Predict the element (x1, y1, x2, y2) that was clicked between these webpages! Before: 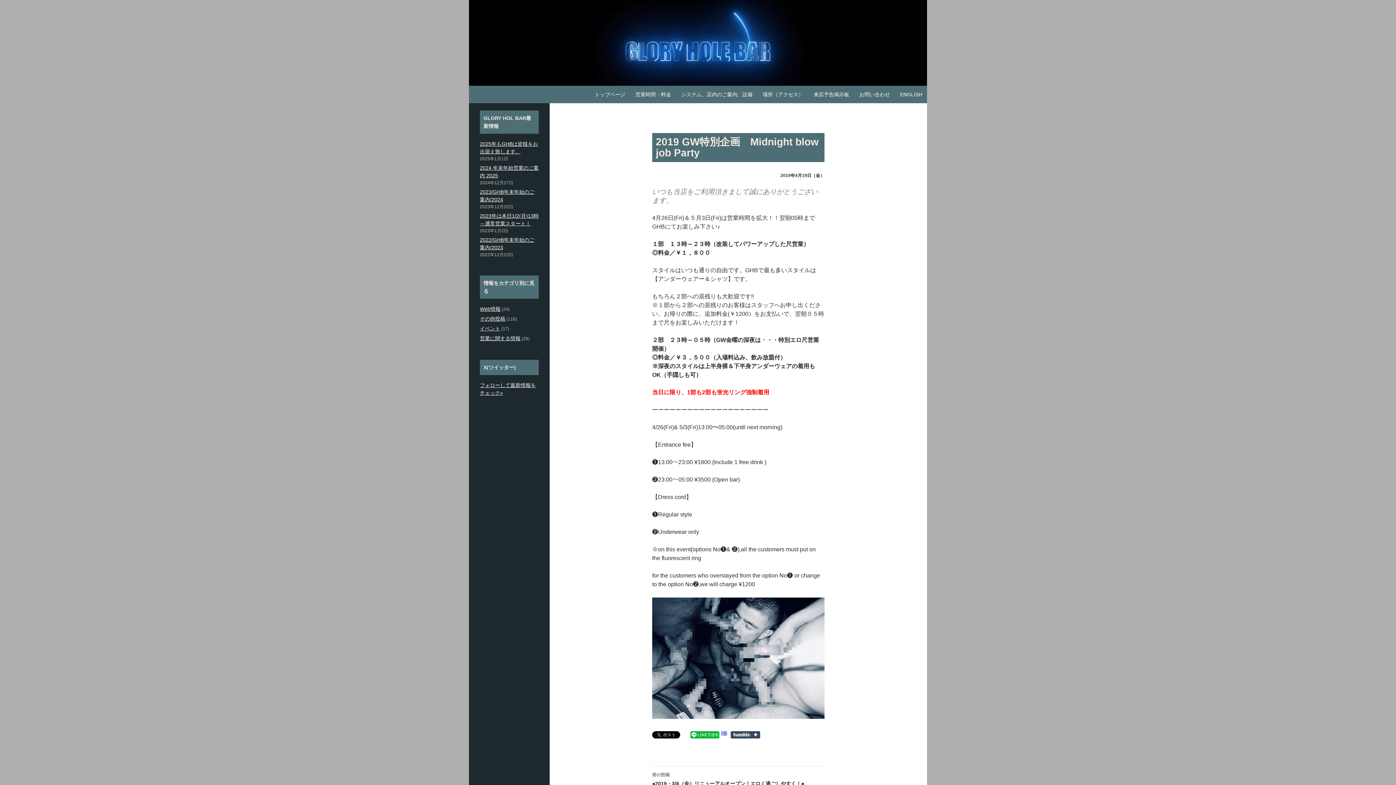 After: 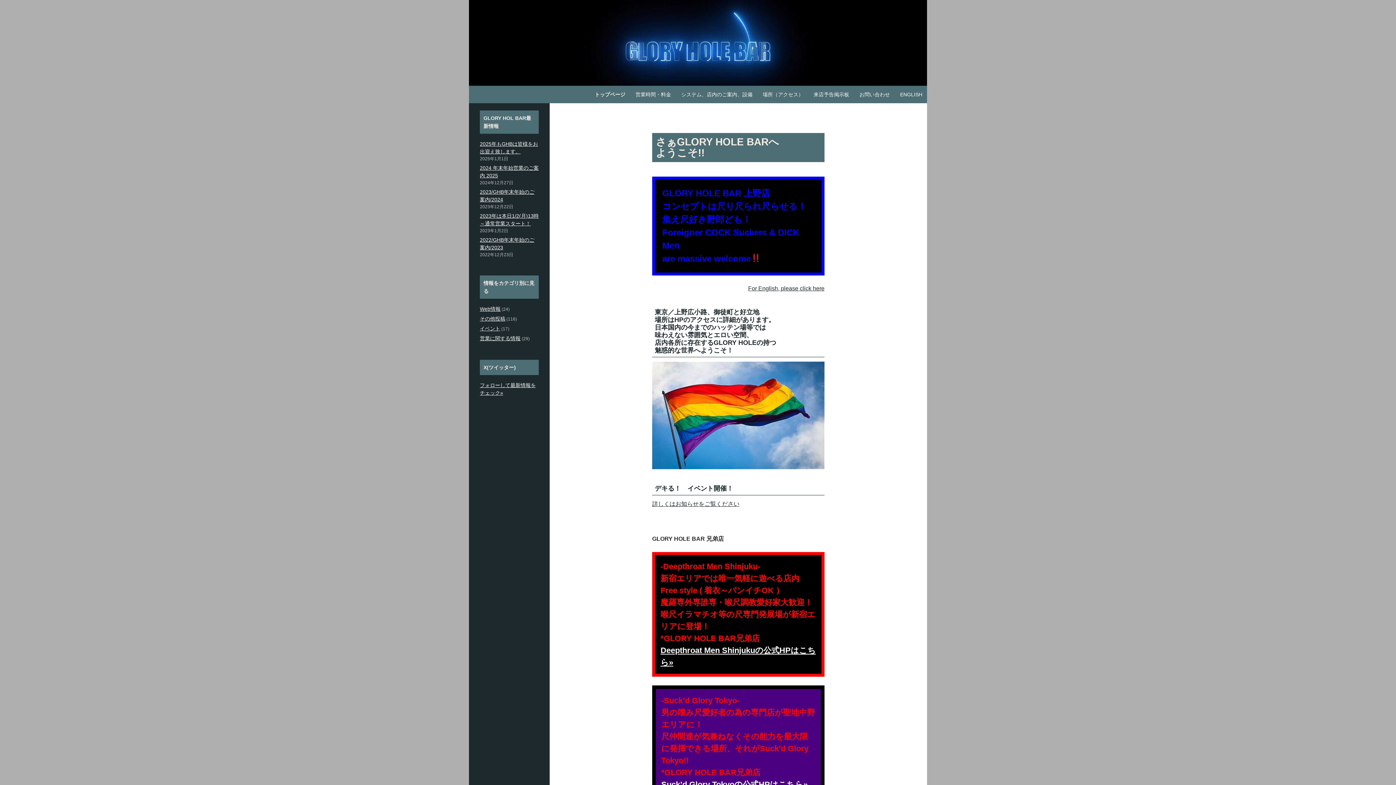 Action: bbox: (469, 39, 927, 45)